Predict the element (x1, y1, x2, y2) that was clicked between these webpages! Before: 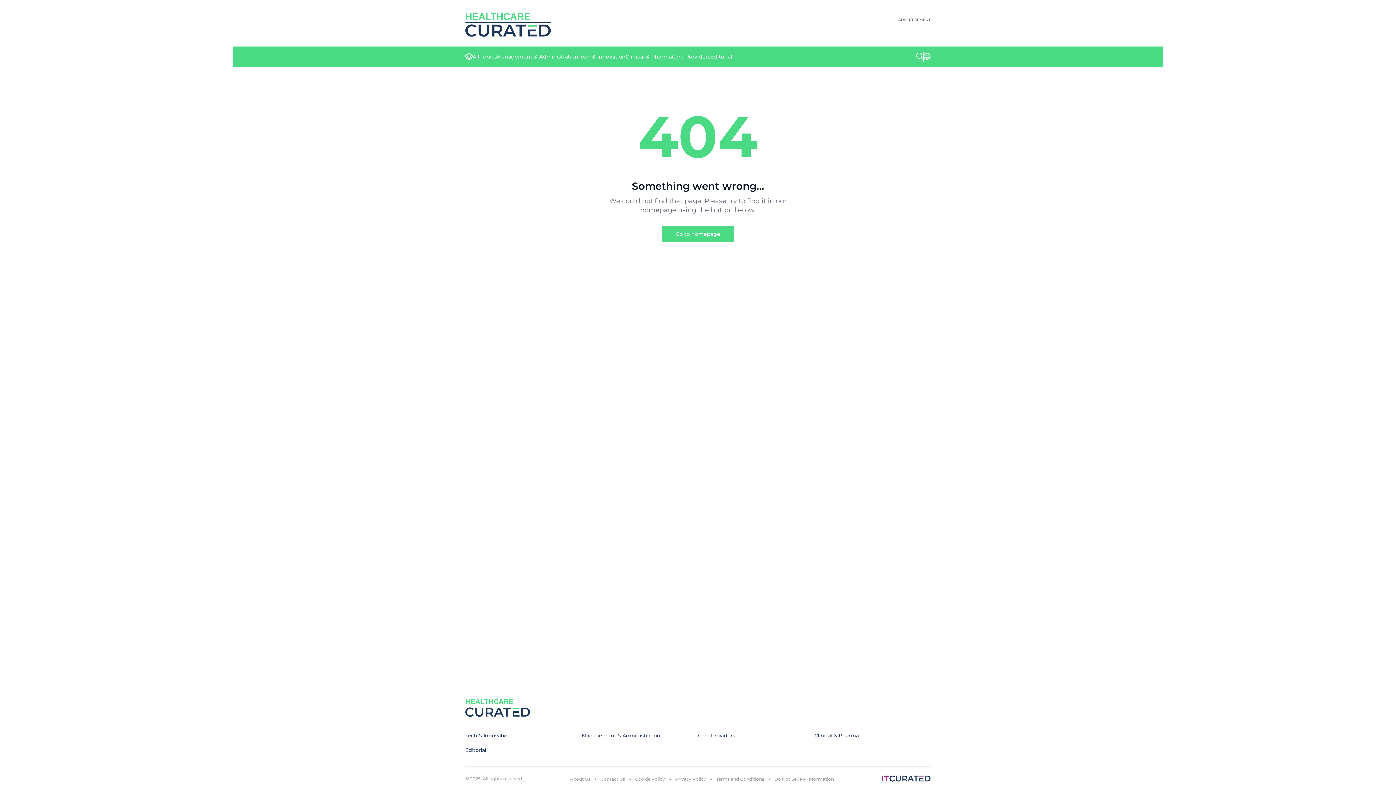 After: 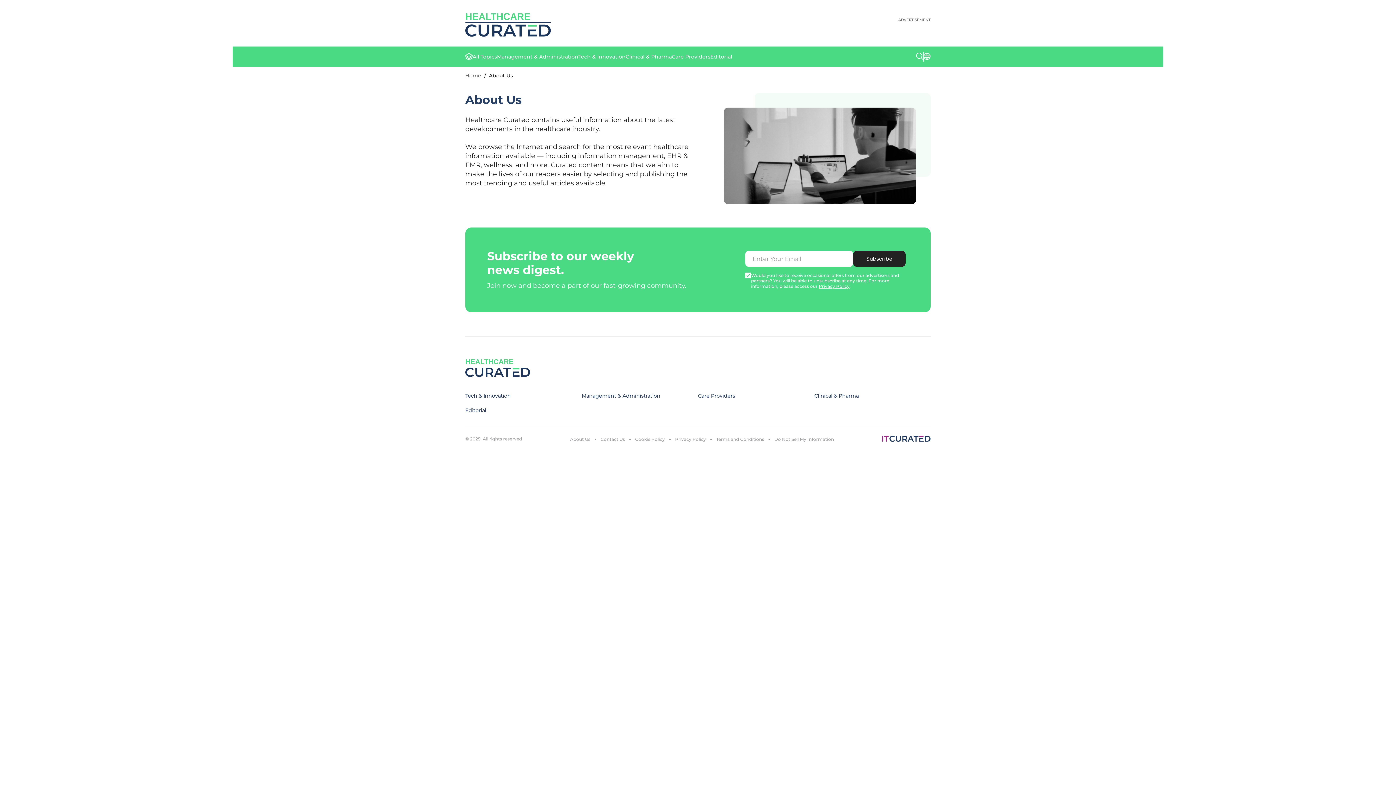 Action: bbox: (570, 776, 590, 782) label: About Us